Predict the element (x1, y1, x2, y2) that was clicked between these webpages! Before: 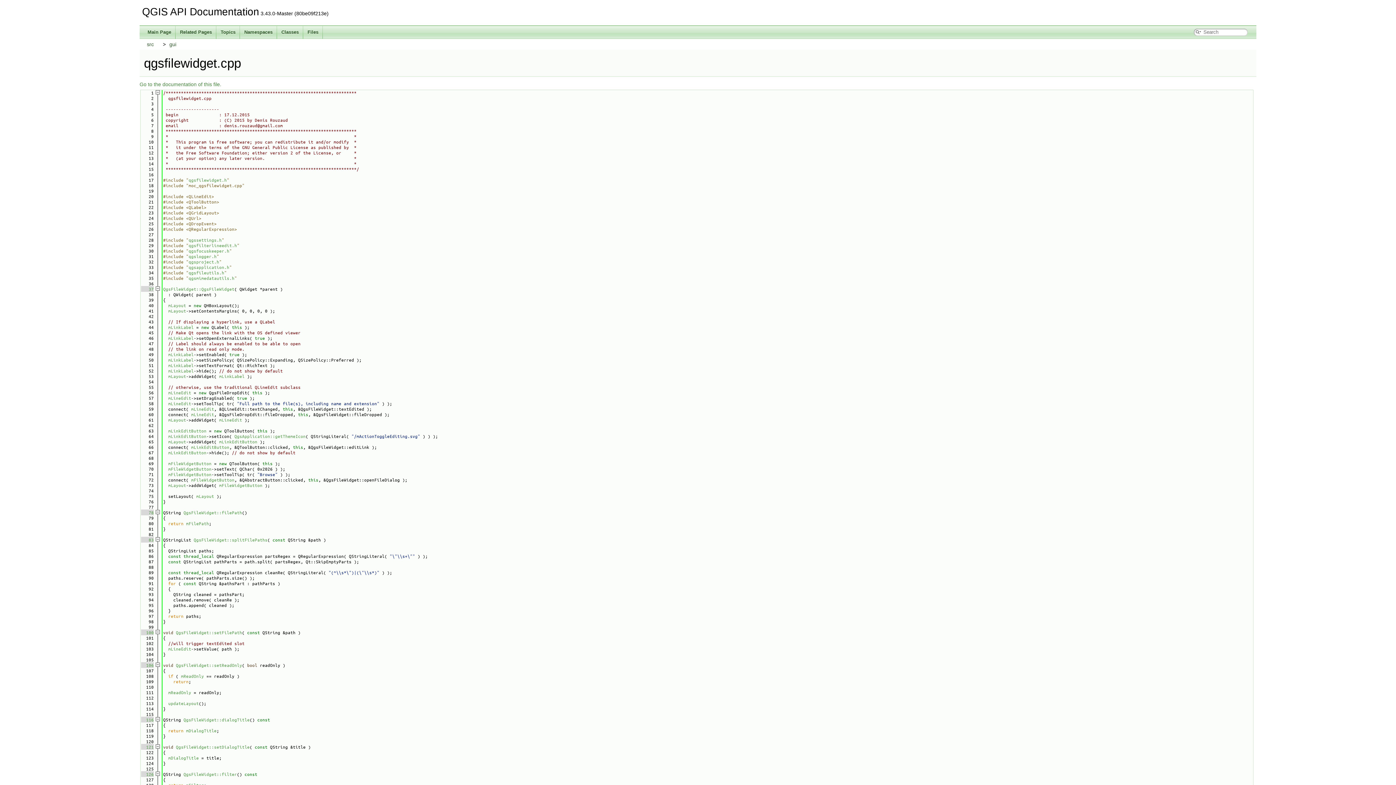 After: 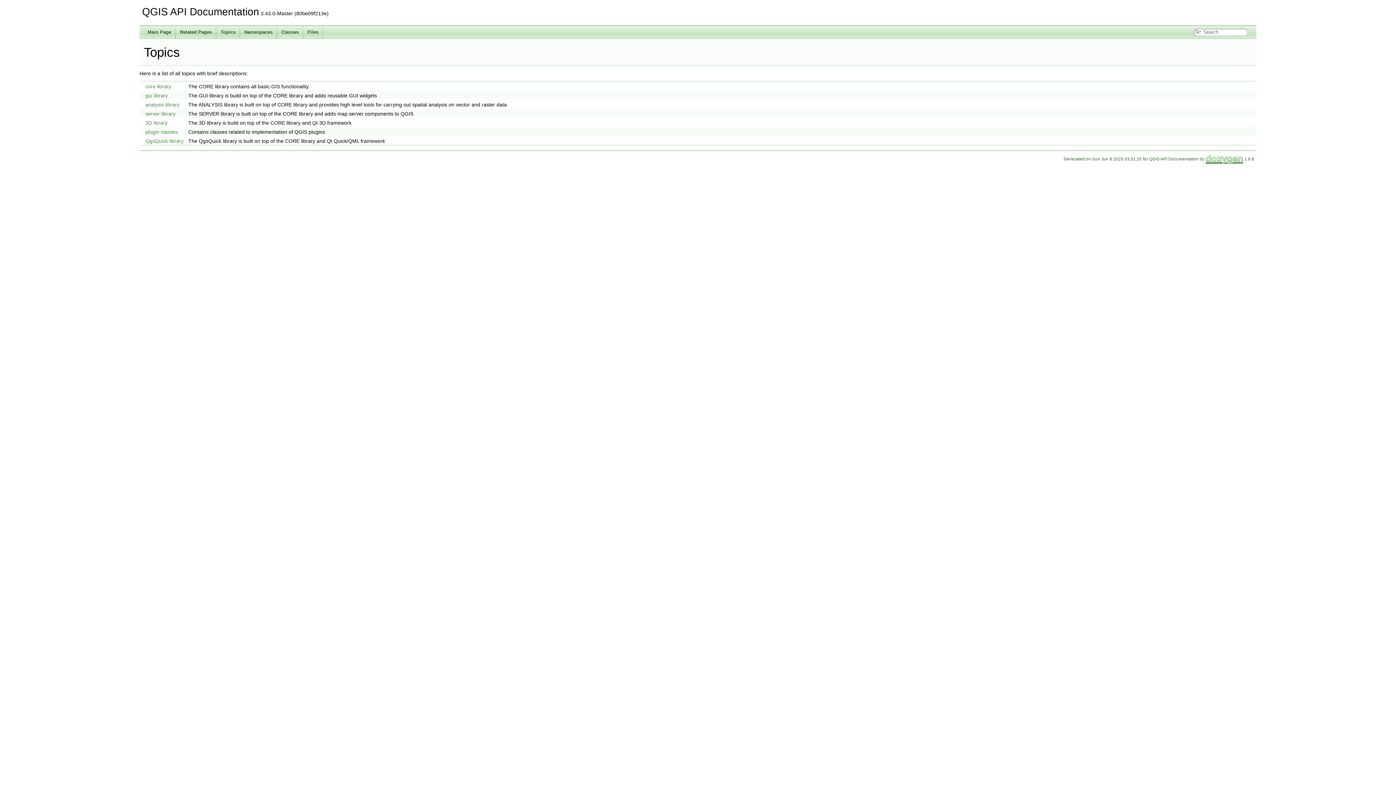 Action: bbox: (216, 25, 240, 38) label: Topics